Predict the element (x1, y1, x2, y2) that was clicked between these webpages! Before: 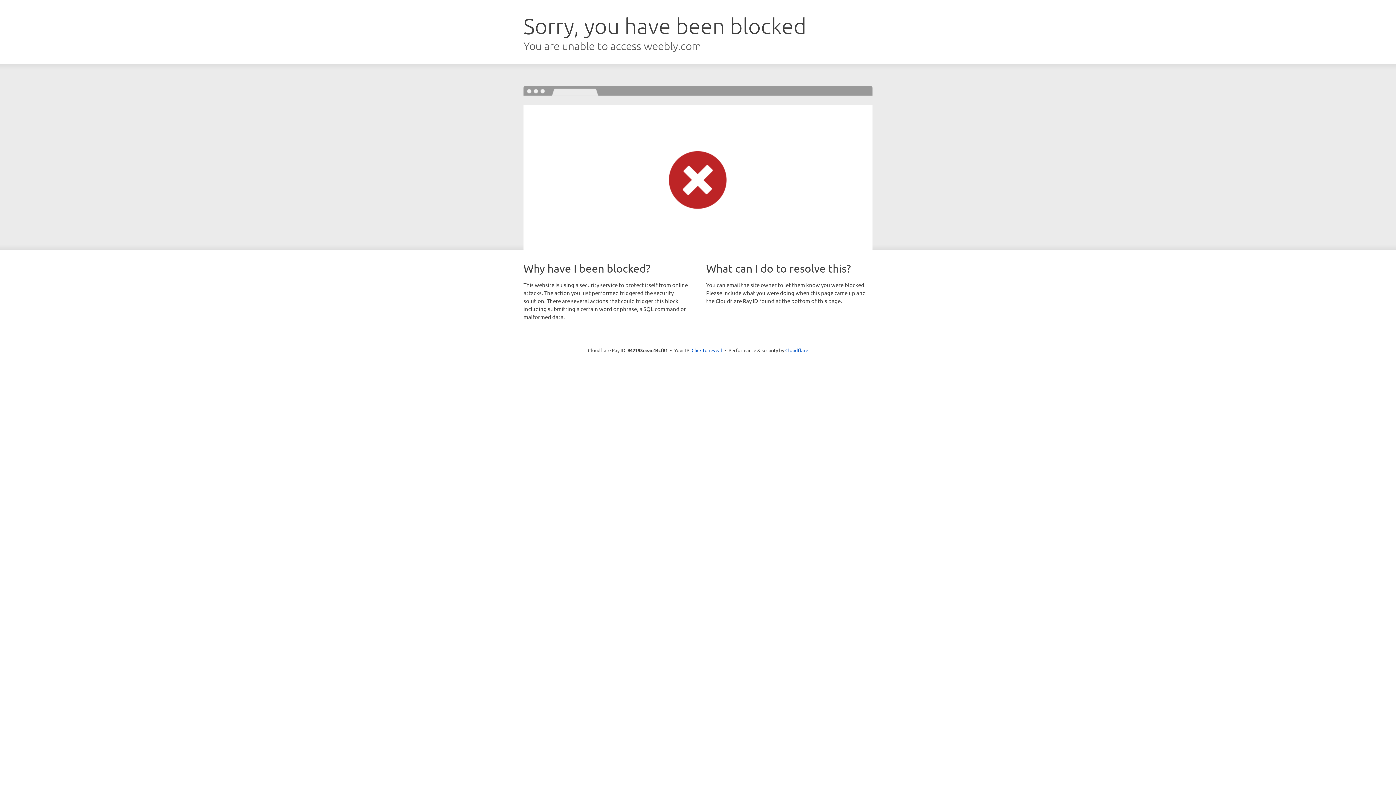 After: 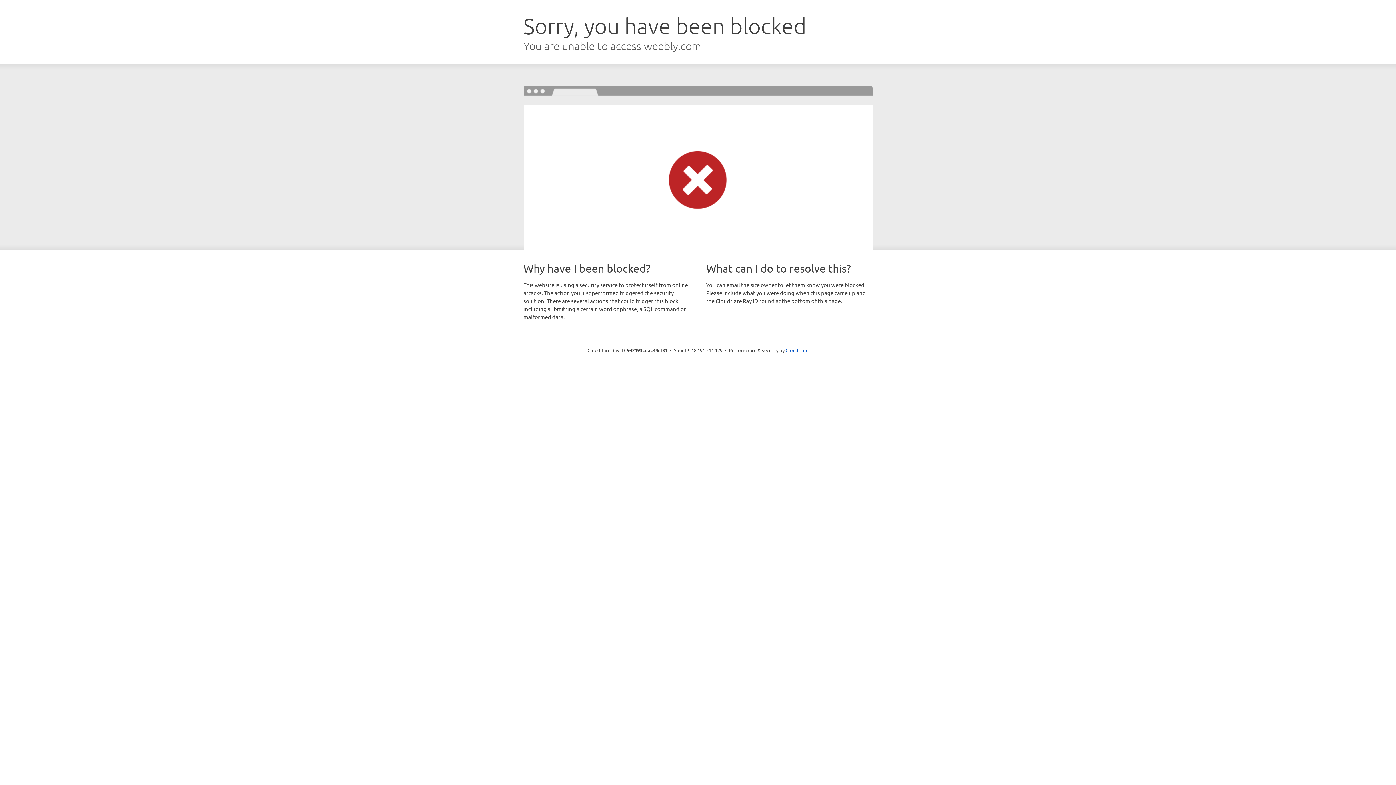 Action: label: Click to reveal bbox: (691, 346, 722, 353)